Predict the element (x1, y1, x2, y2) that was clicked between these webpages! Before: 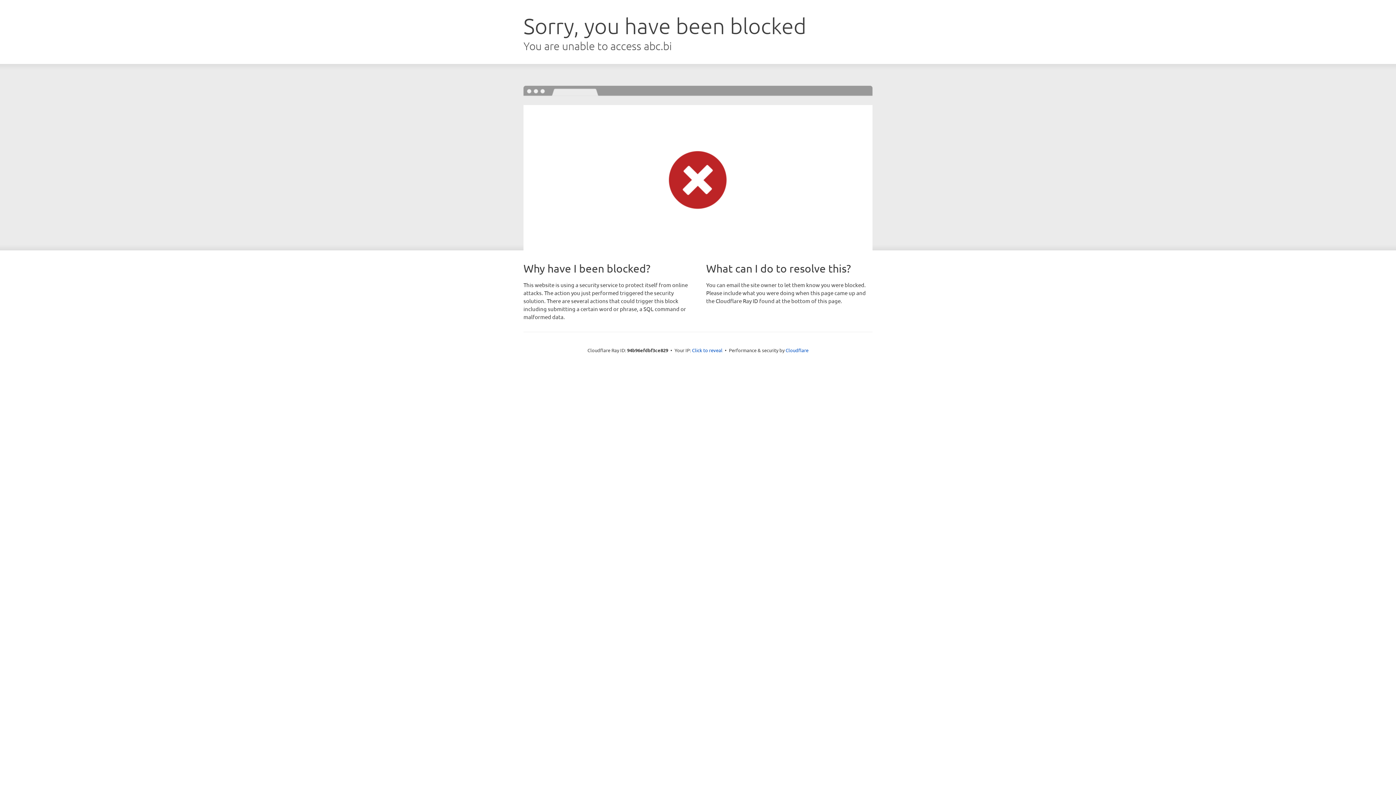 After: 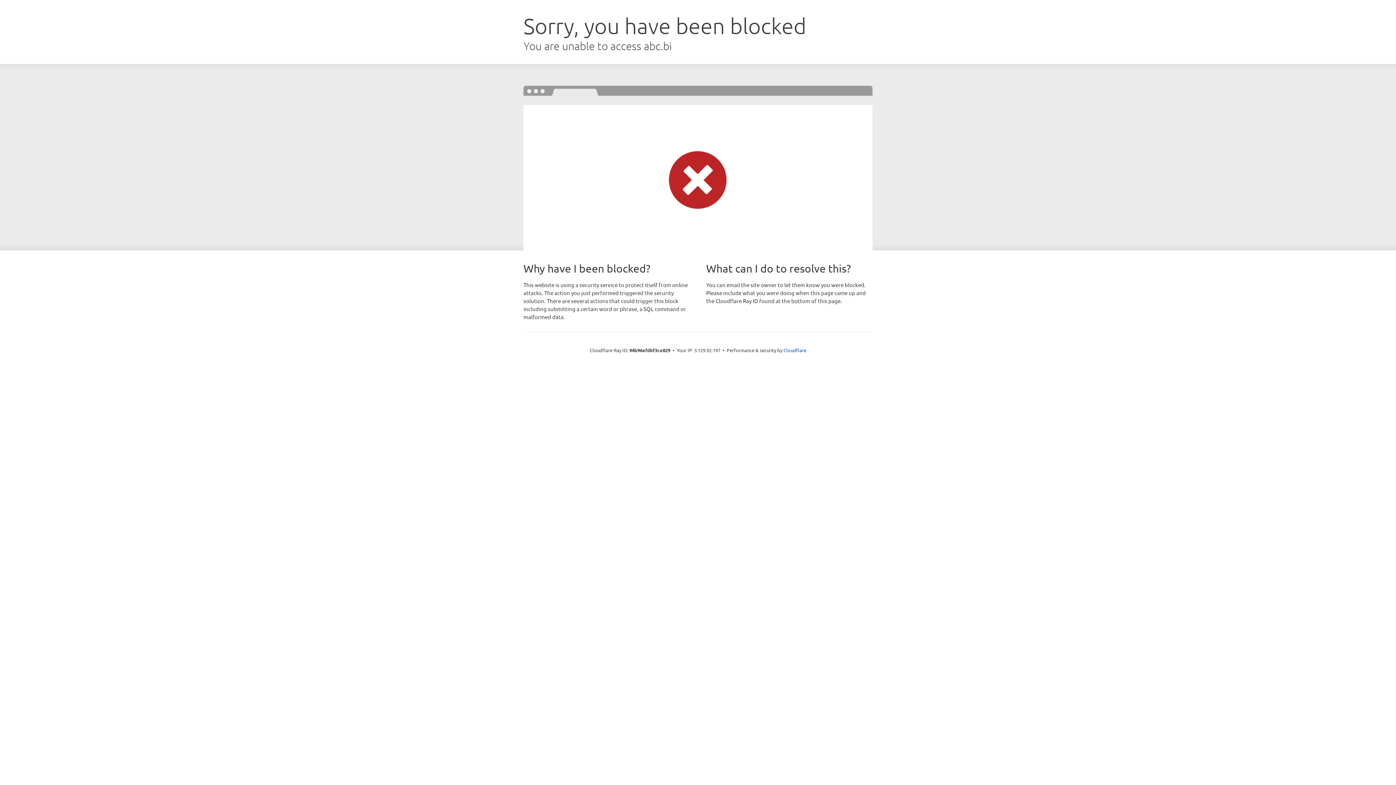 Action: bbox: (692, 346, 722, 353) label: Click to reveal